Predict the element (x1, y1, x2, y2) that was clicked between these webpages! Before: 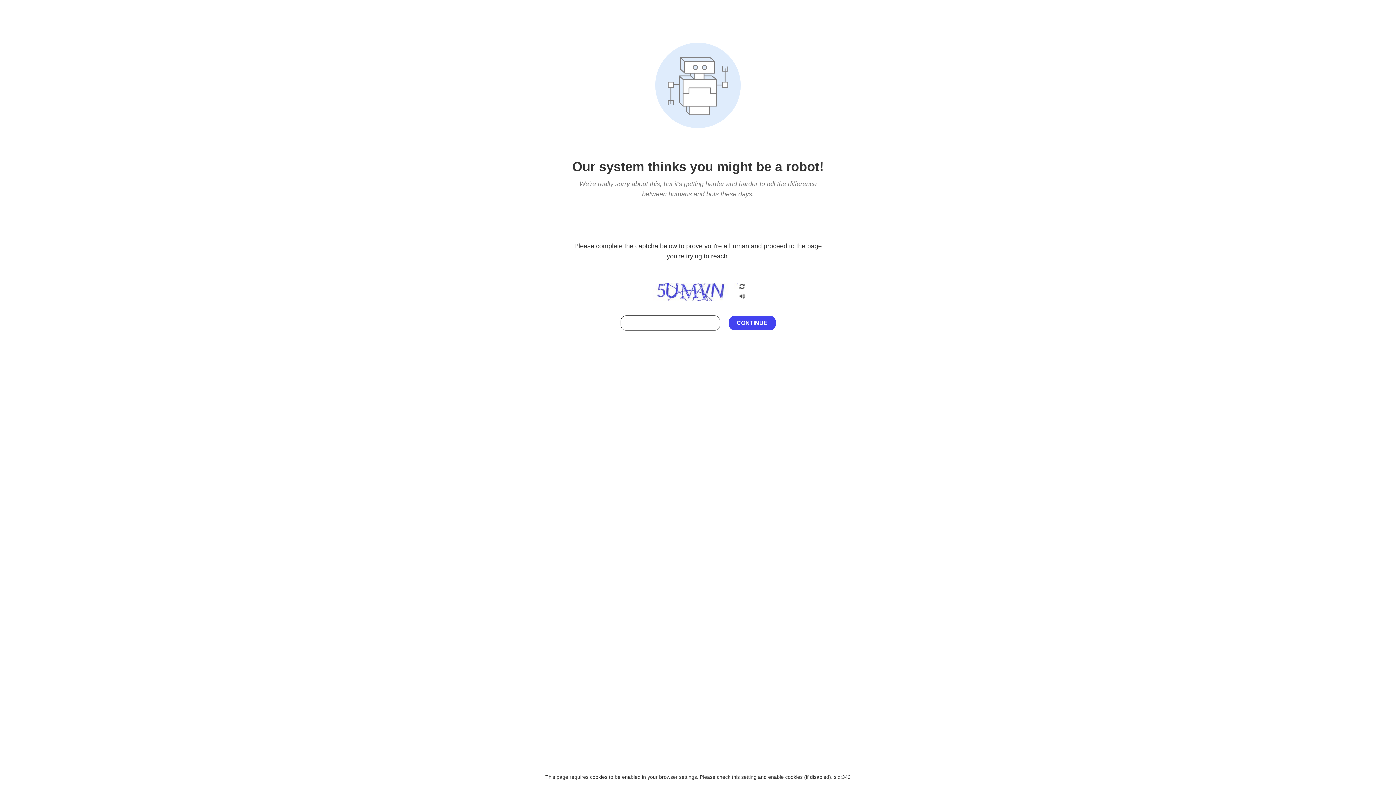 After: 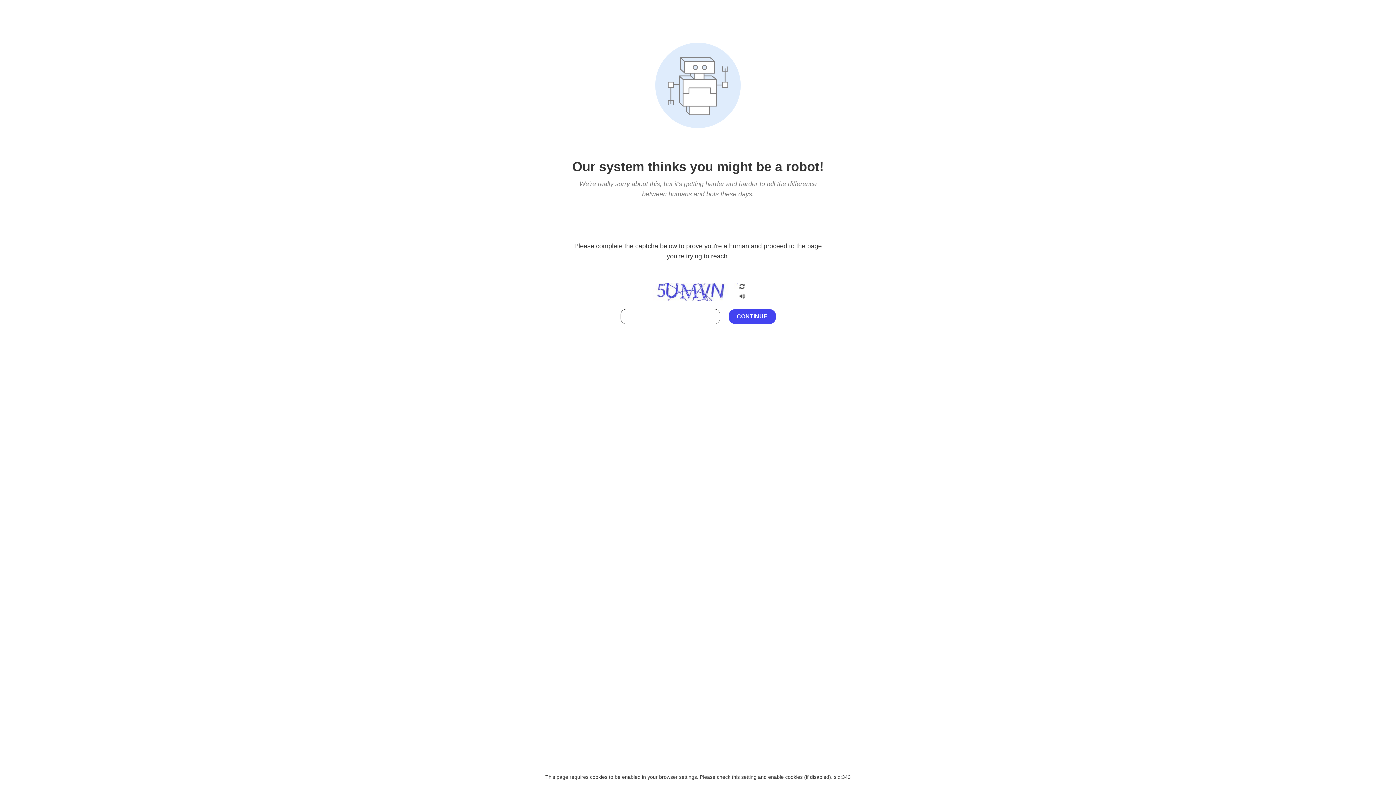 Action: bbox: (738, 212, 746, 219)